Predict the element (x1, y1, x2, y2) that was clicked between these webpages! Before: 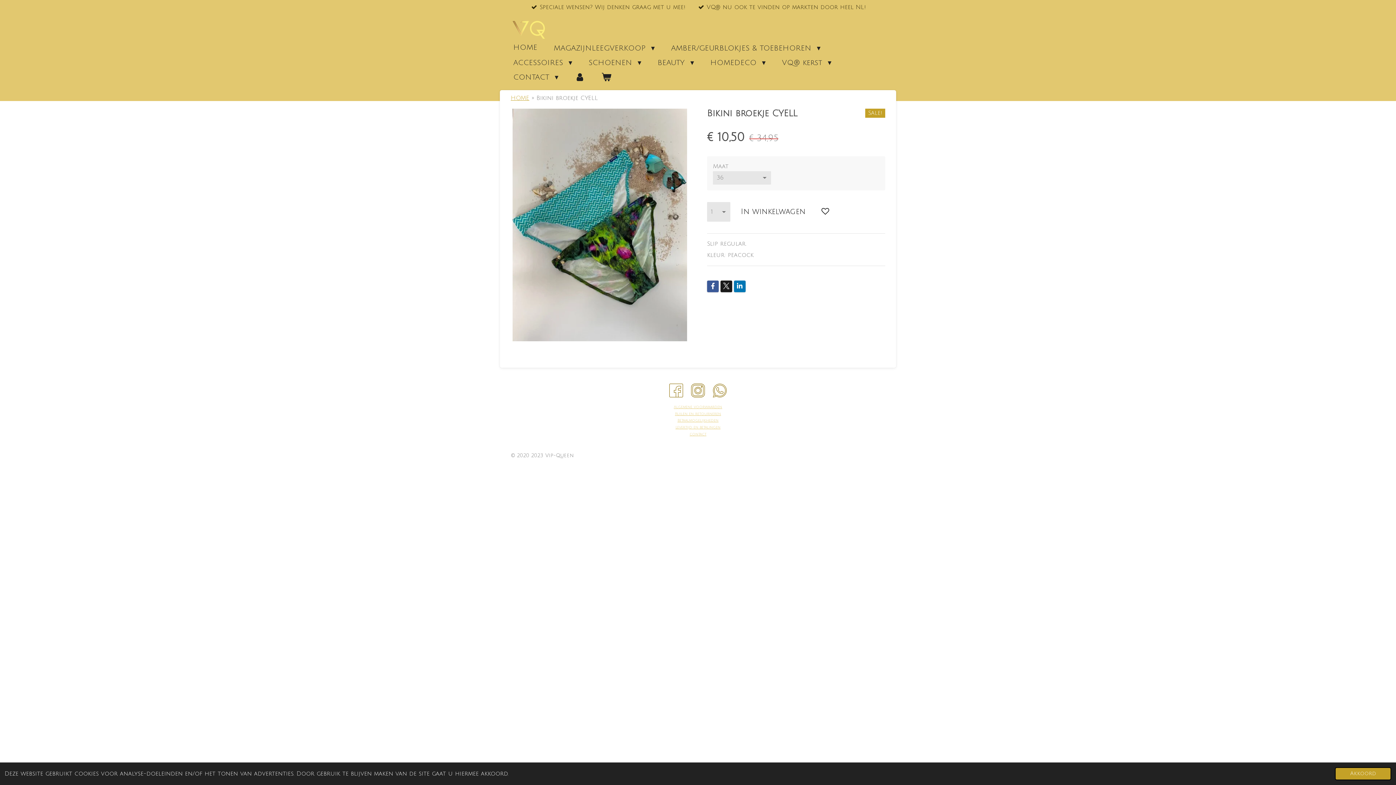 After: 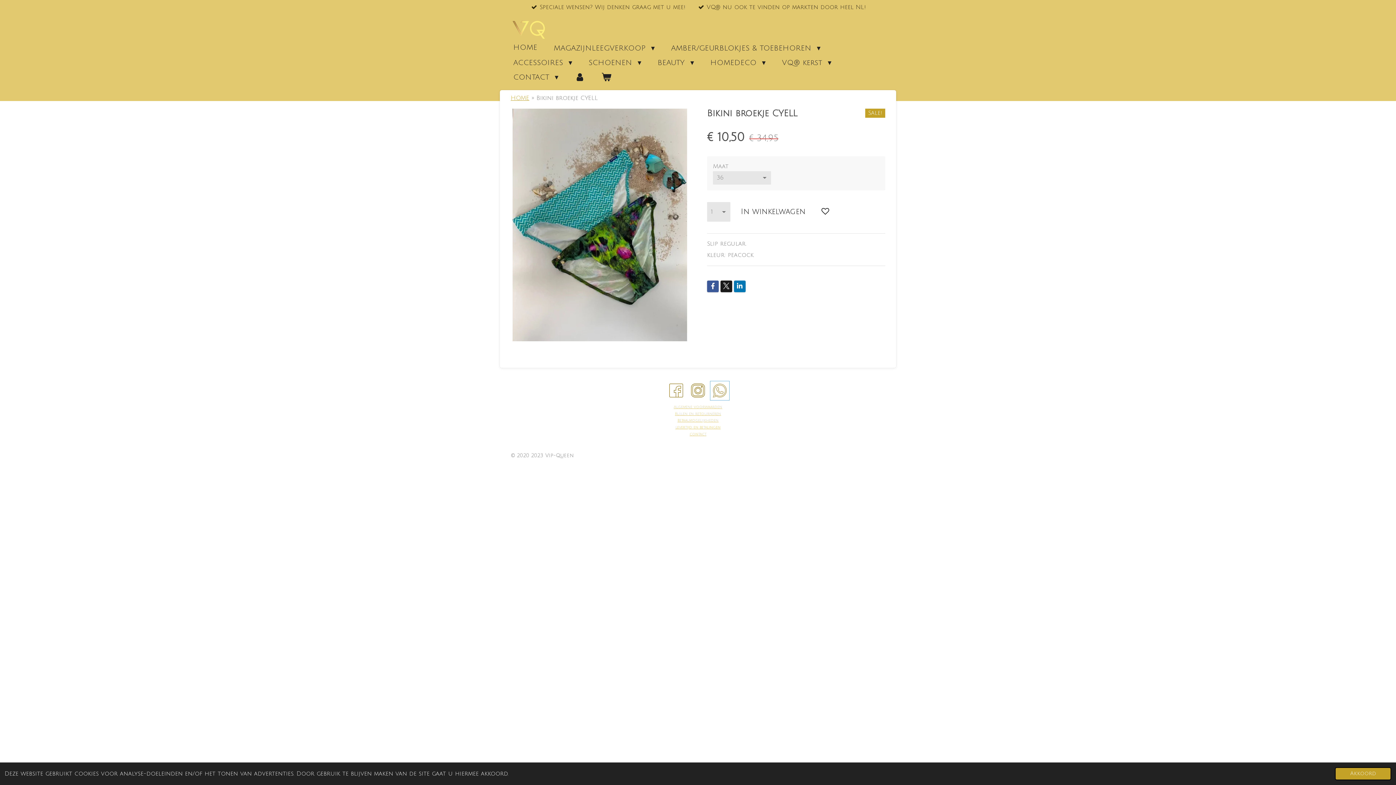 Action: bbox: (711, 382, 728, 399)